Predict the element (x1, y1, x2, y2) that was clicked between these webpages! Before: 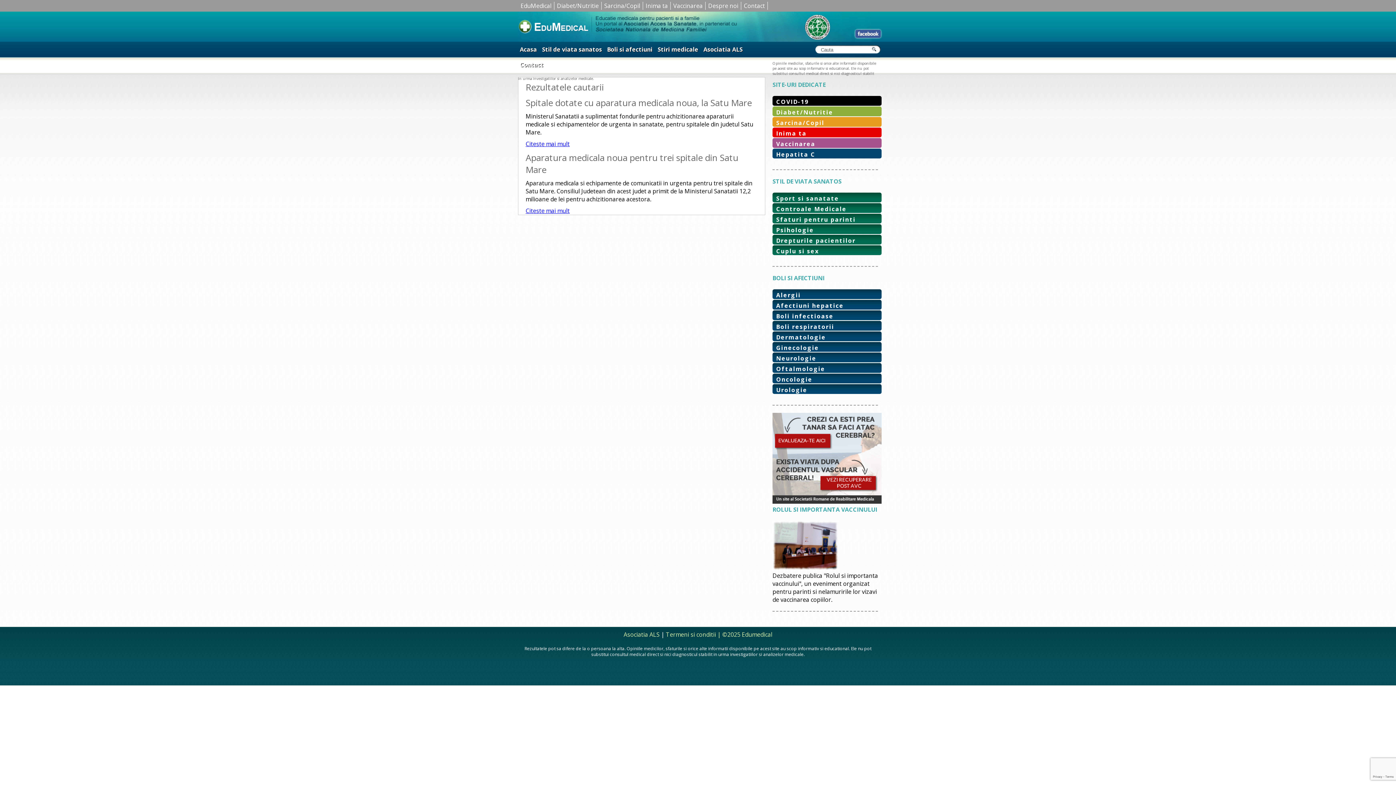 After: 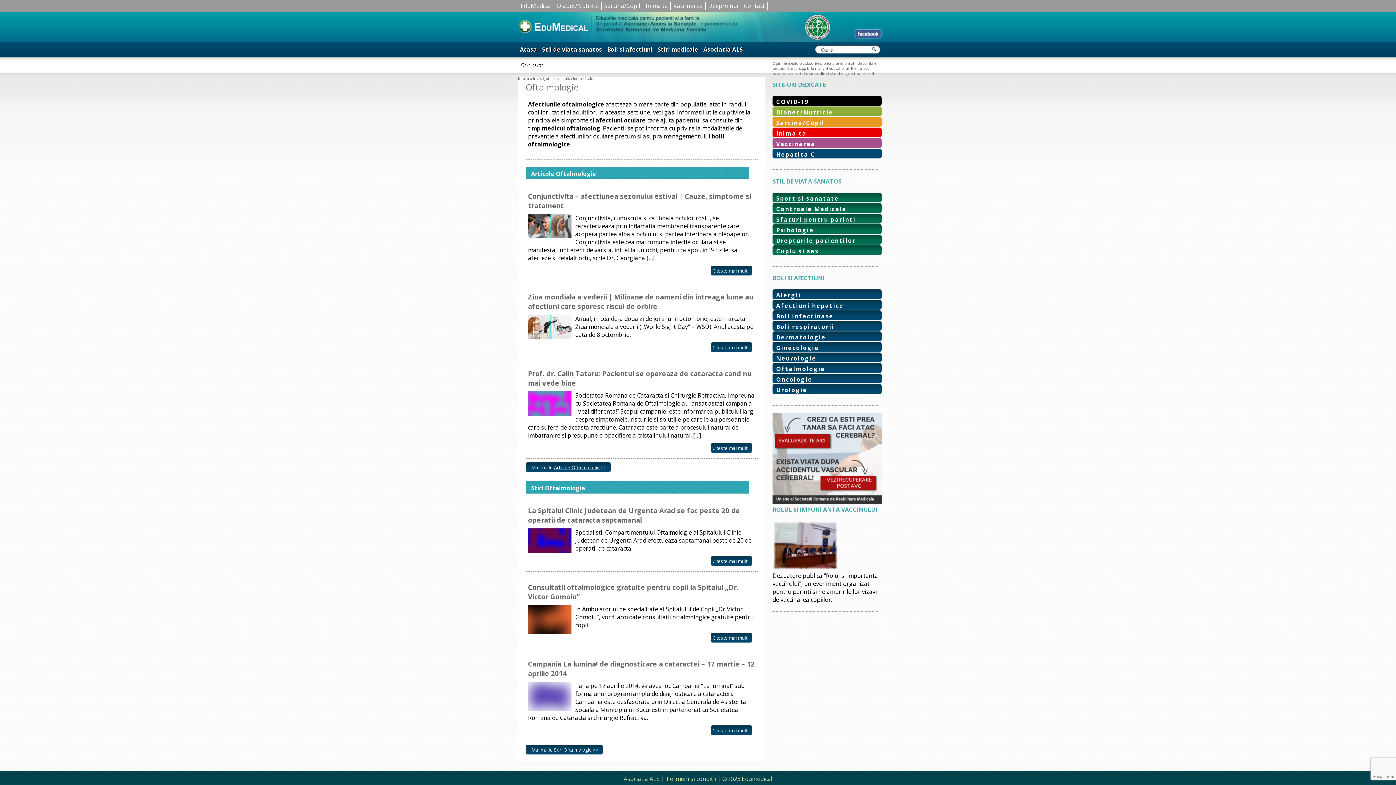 Action: label: Oftalmologie bbox: (776, 365, 825, 373)